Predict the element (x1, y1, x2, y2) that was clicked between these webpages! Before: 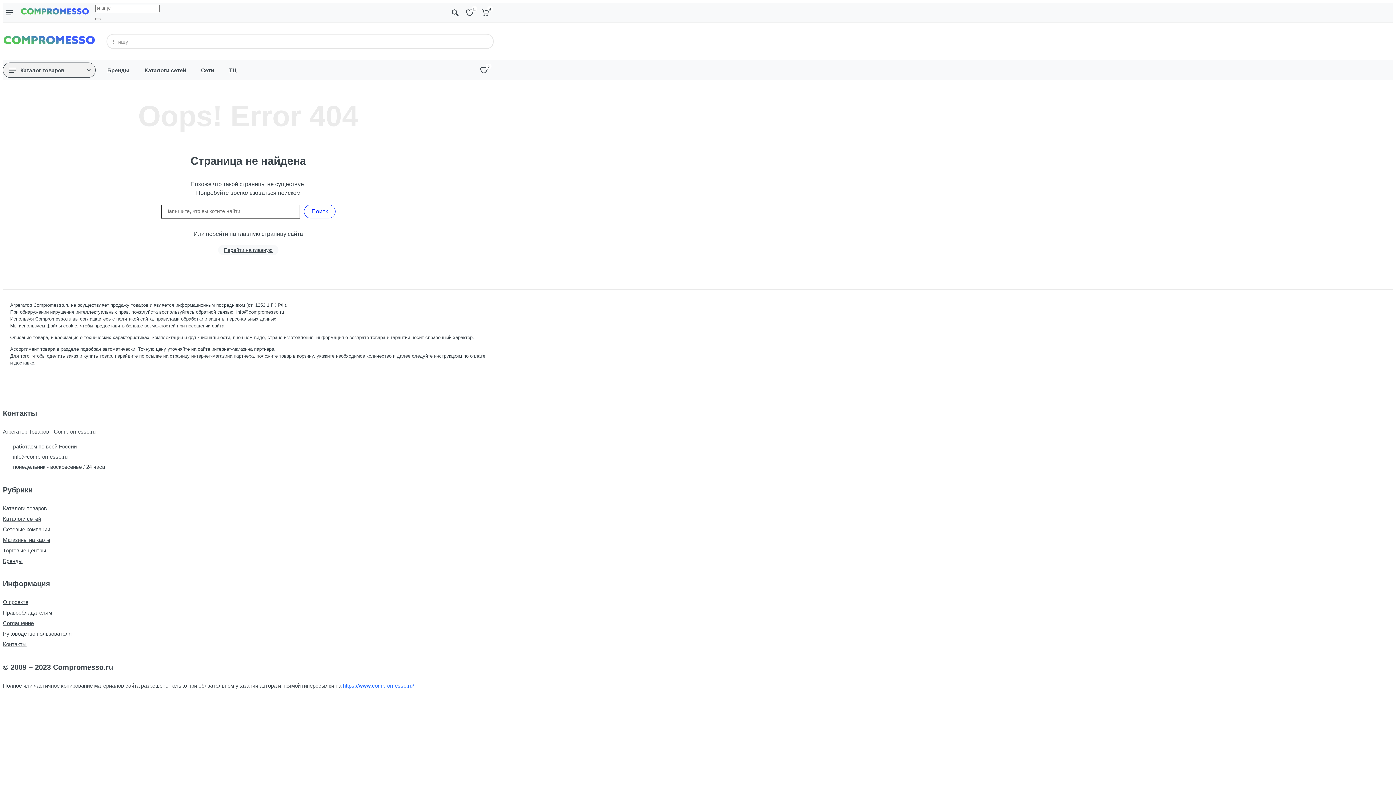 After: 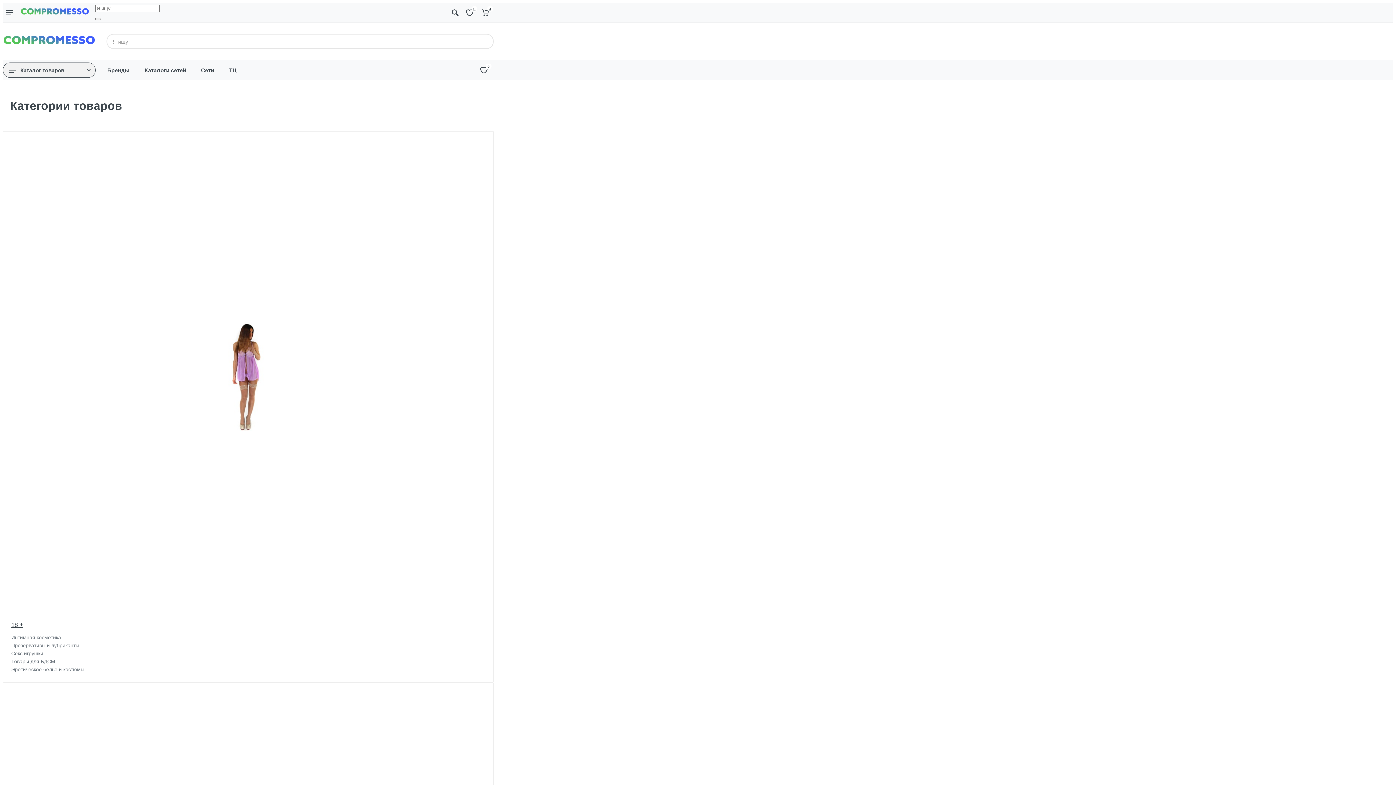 Action: label: Каталоги товаров bbox: (2, 505, 46, 511)